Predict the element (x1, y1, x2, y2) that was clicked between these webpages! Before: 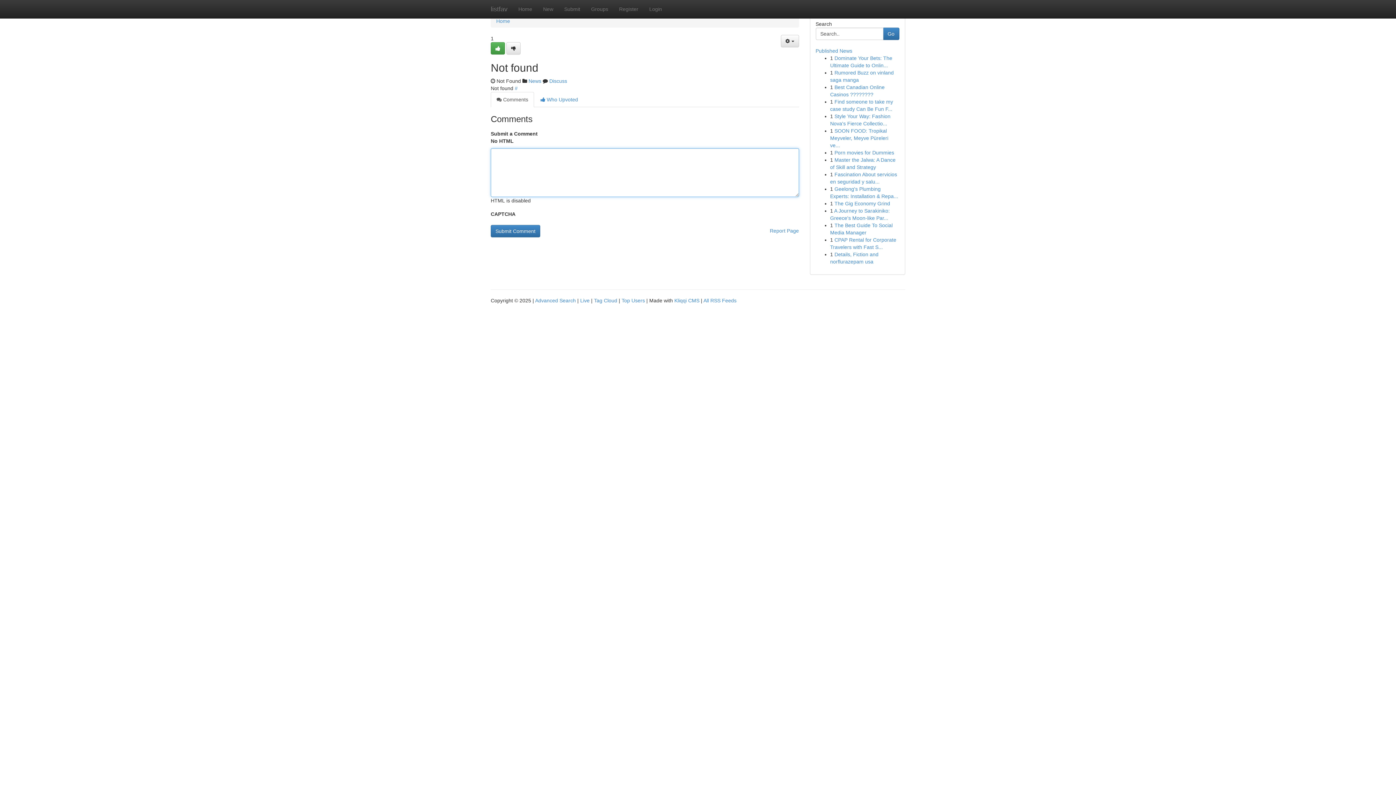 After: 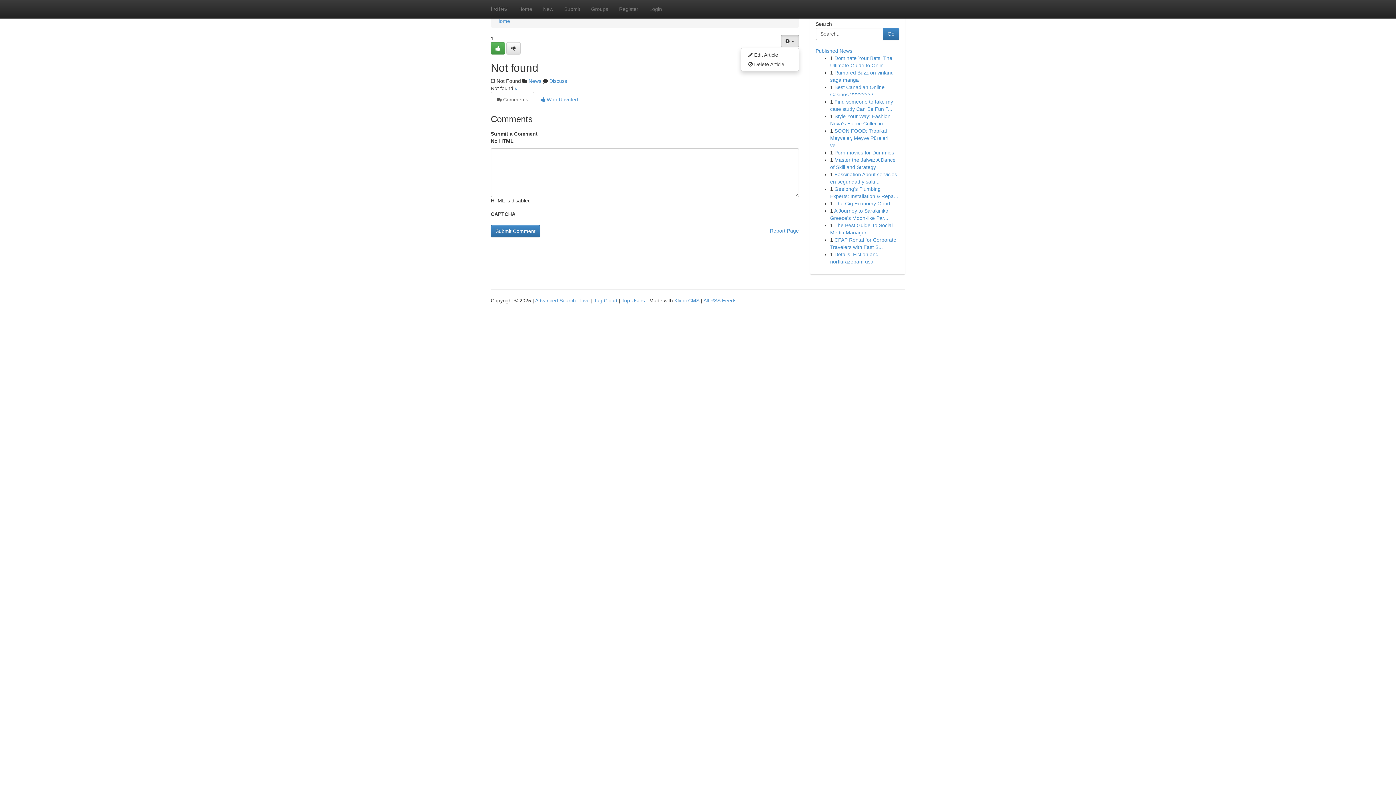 Action: bbox: (780, 34, 799, 47) label:  